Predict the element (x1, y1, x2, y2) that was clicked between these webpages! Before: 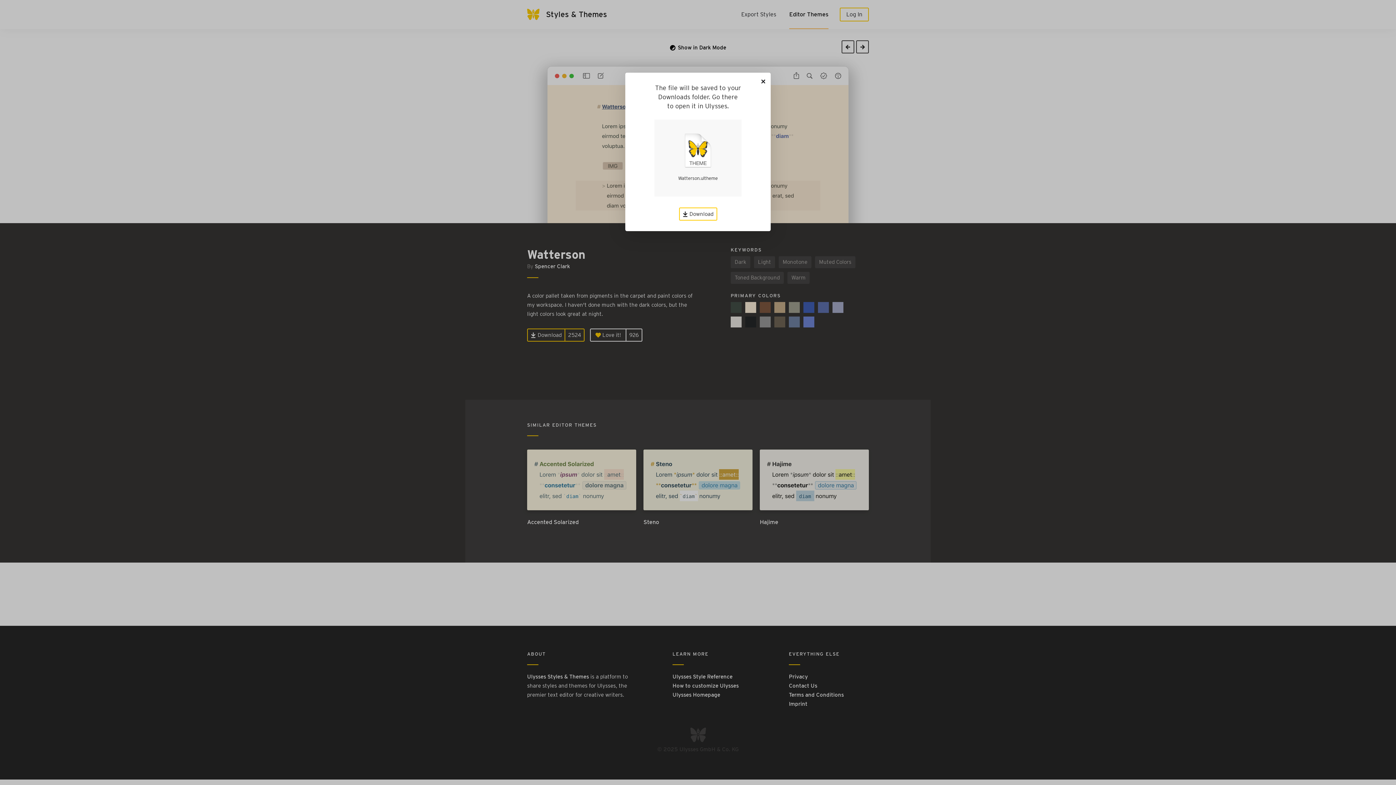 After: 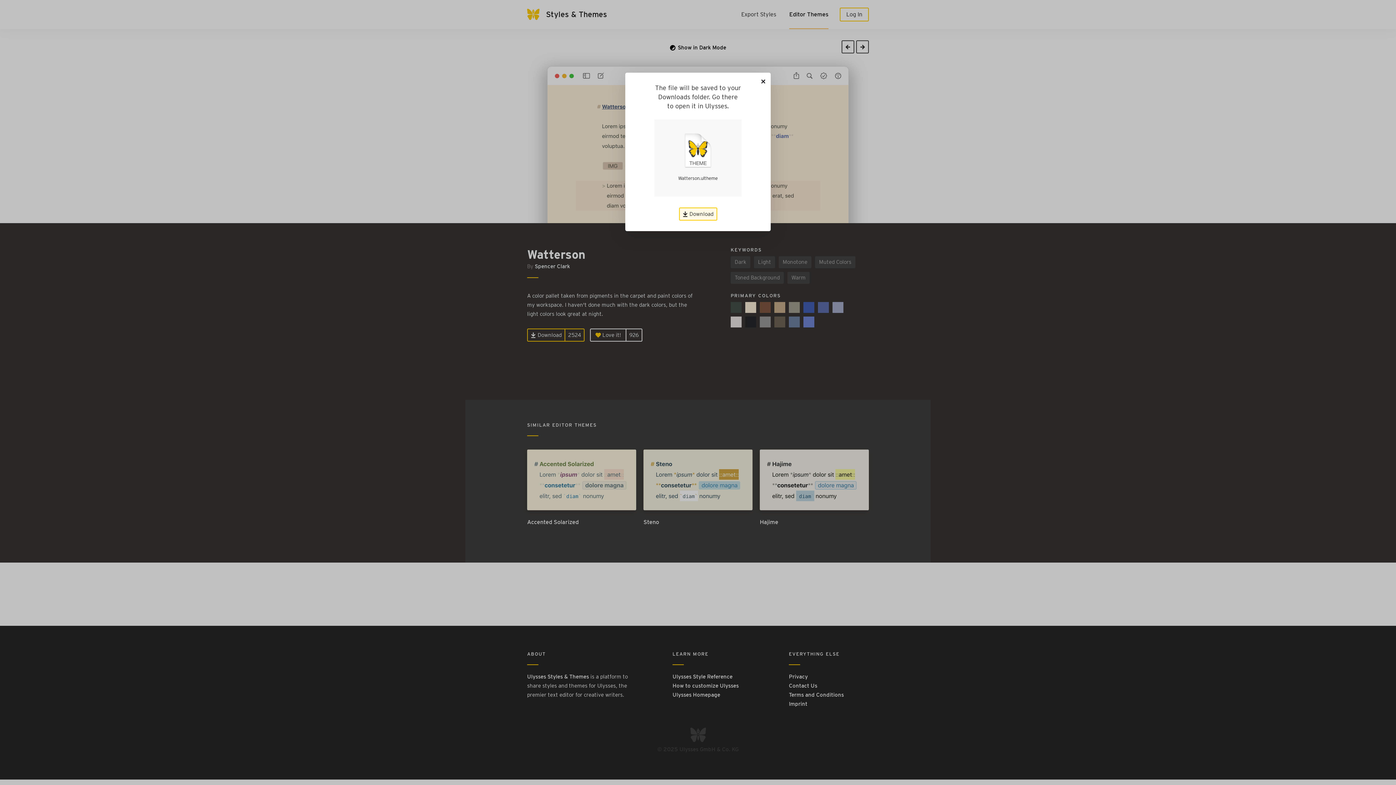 Action: bbox: (679, 207, 717, 220) label:  Download